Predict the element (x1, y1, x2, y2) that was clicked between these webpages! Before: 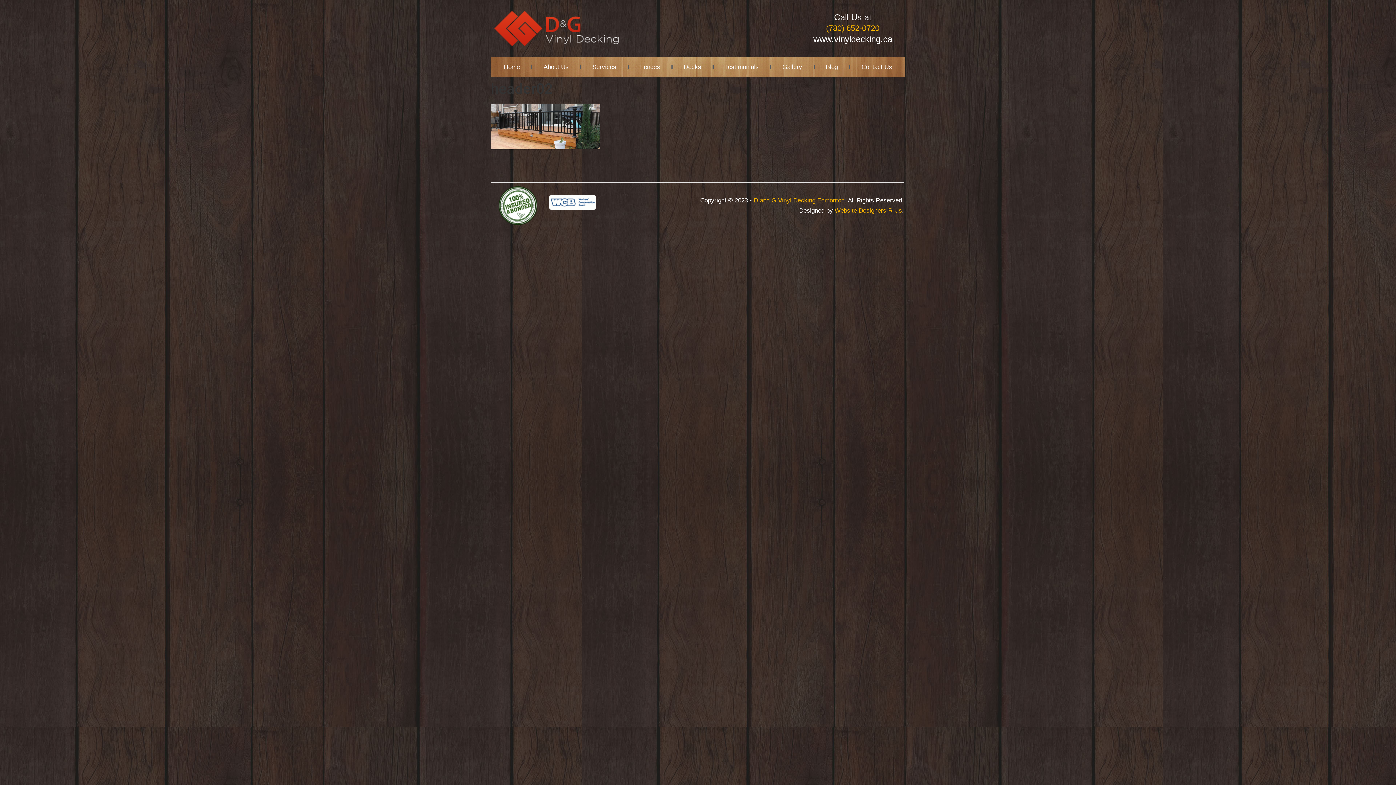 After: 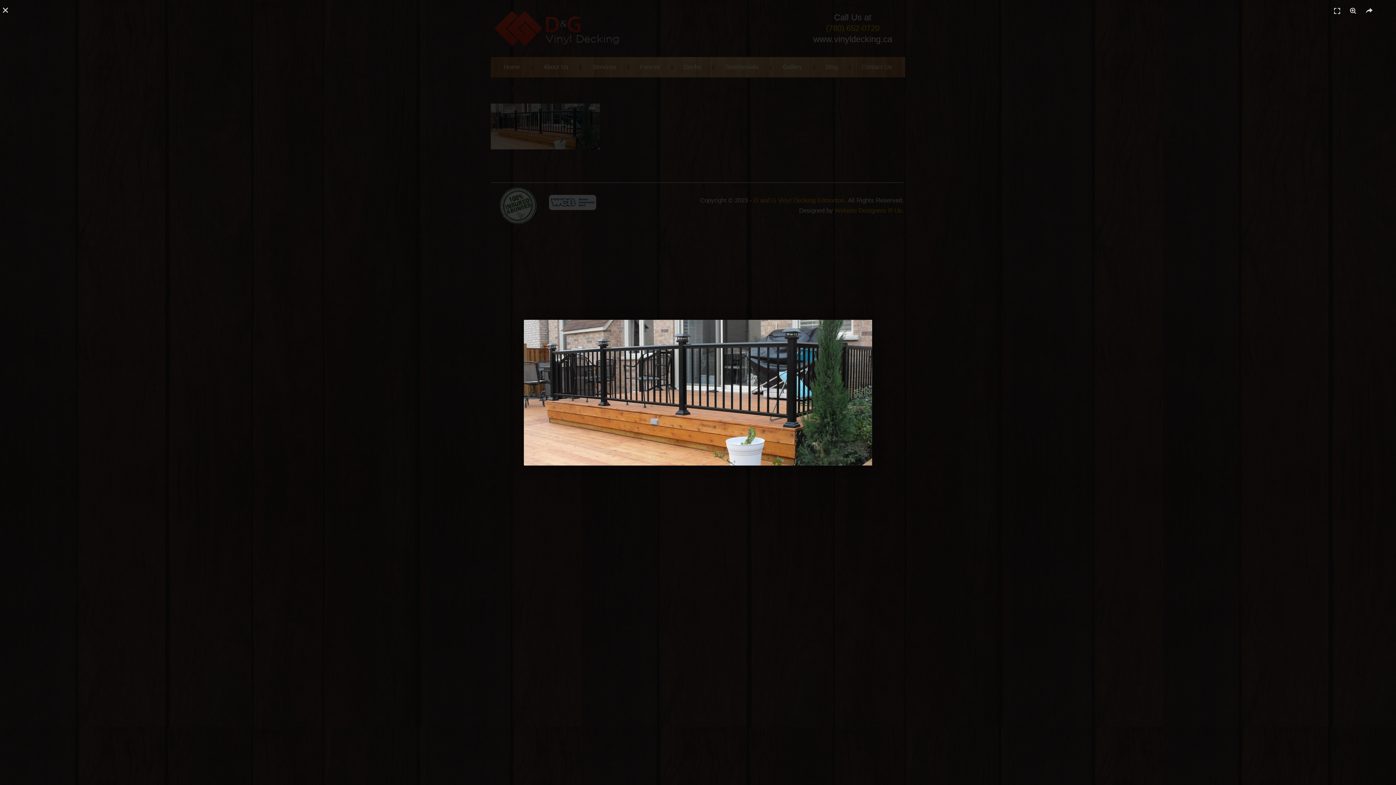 Action: bbox: (490, 143, 600, 150)